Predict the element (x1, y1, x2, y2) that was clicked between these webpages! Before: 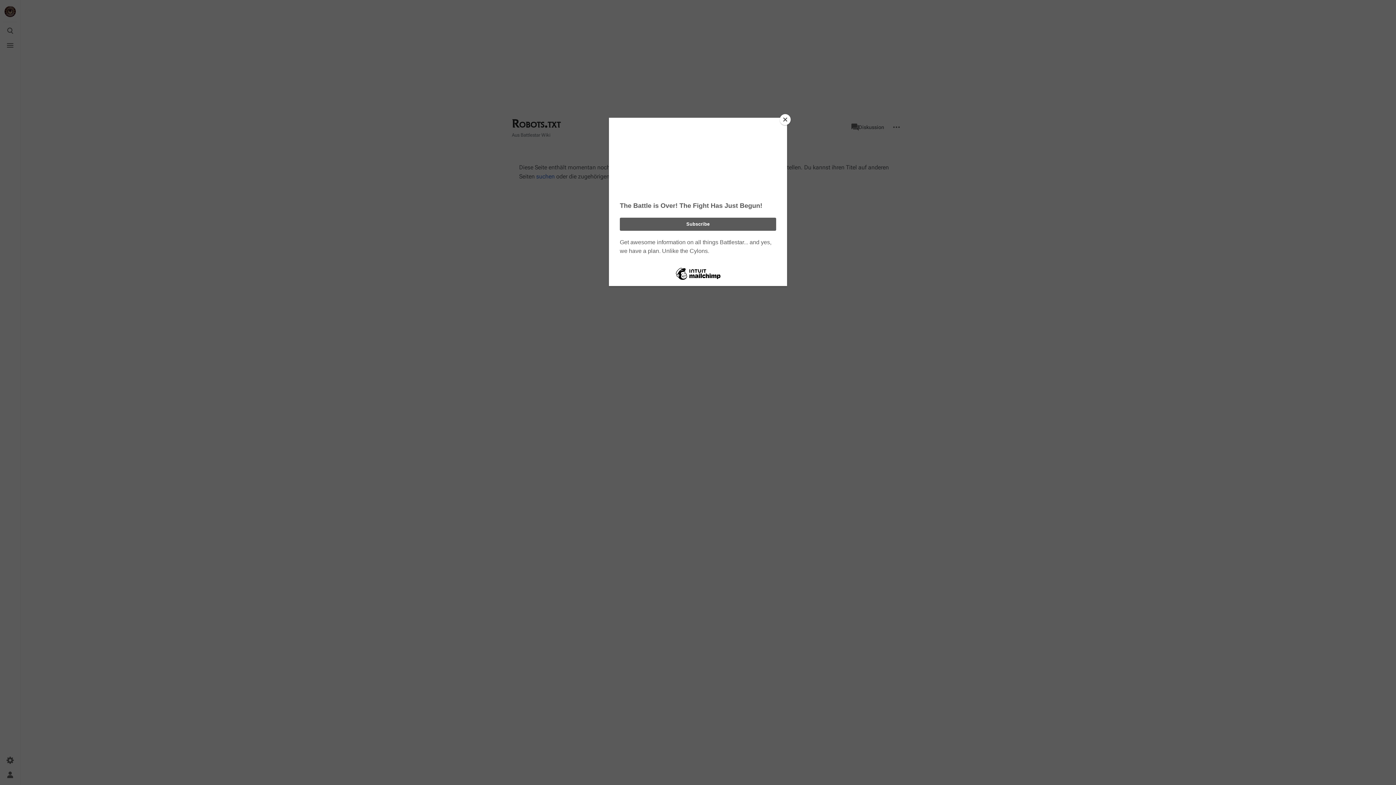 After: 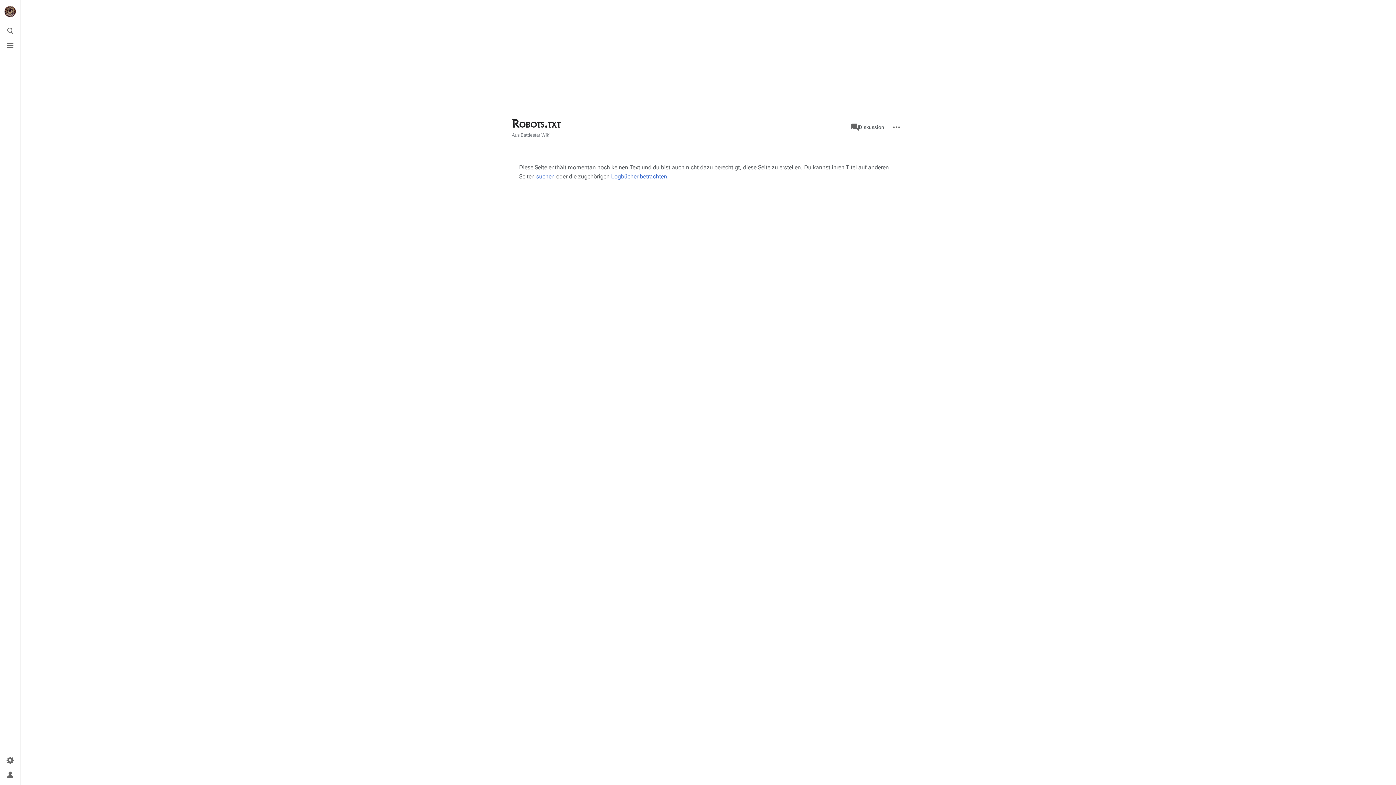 Action: bbox: (780, 114, 790, 125) label: Close